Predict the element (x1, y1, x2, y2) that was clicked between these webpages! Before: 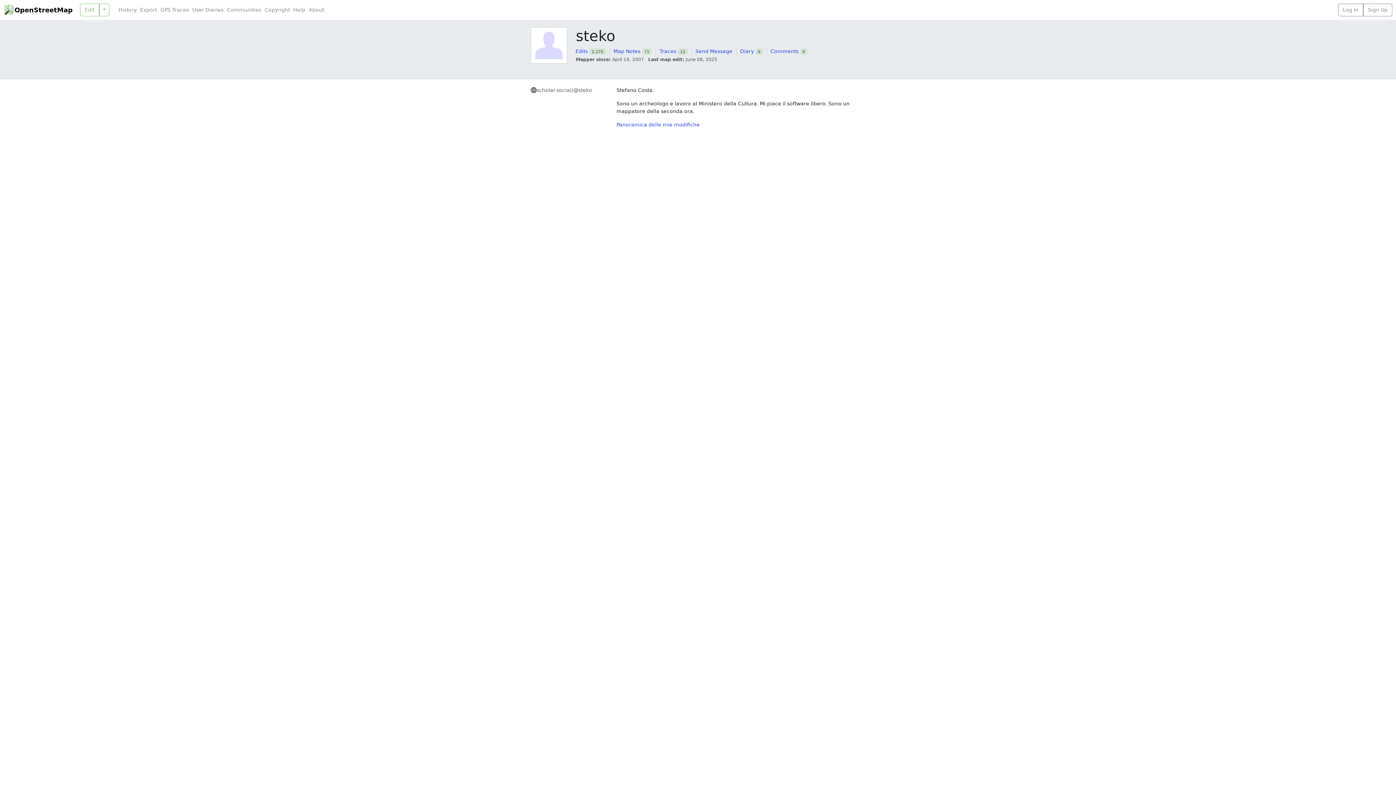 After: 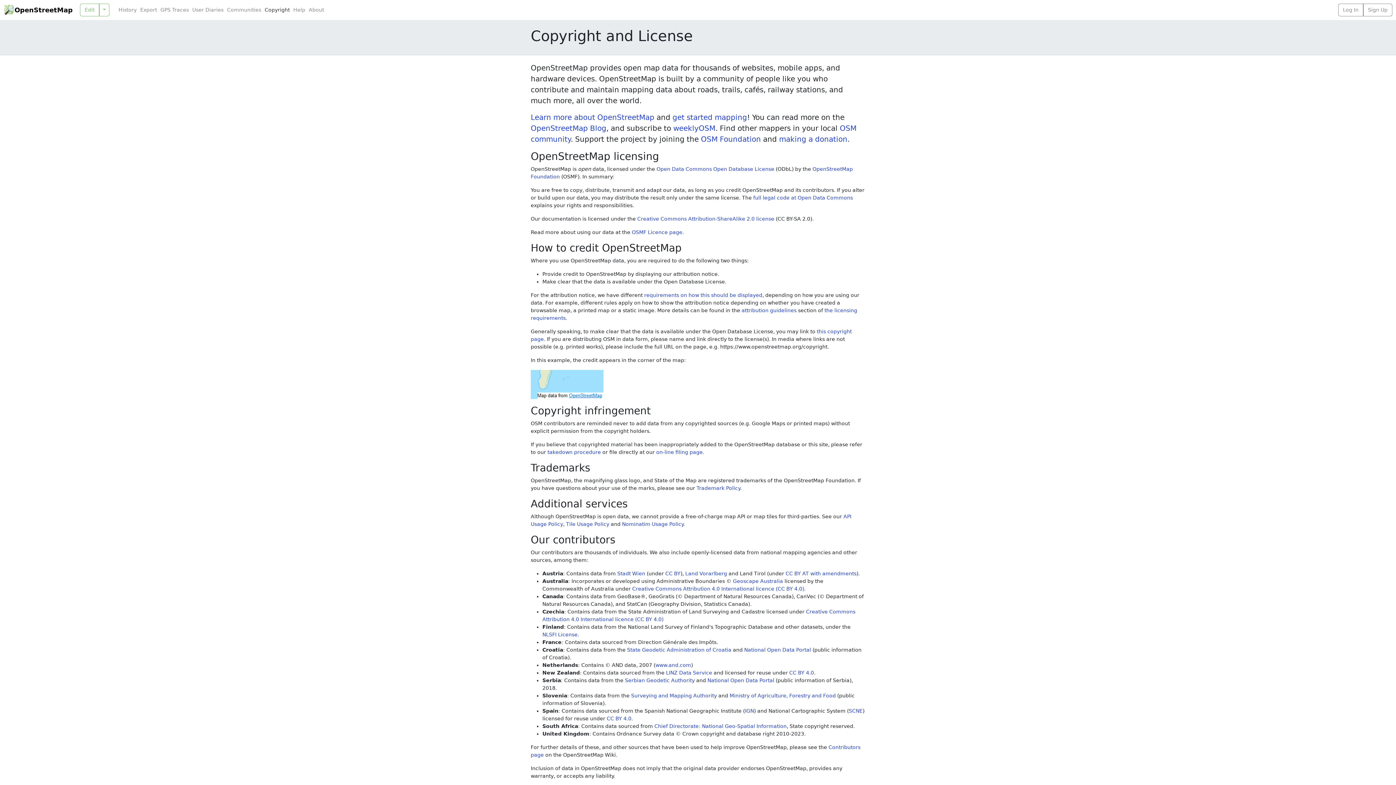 Action: label: Copyright bbox: (263, 6, 291, 13)